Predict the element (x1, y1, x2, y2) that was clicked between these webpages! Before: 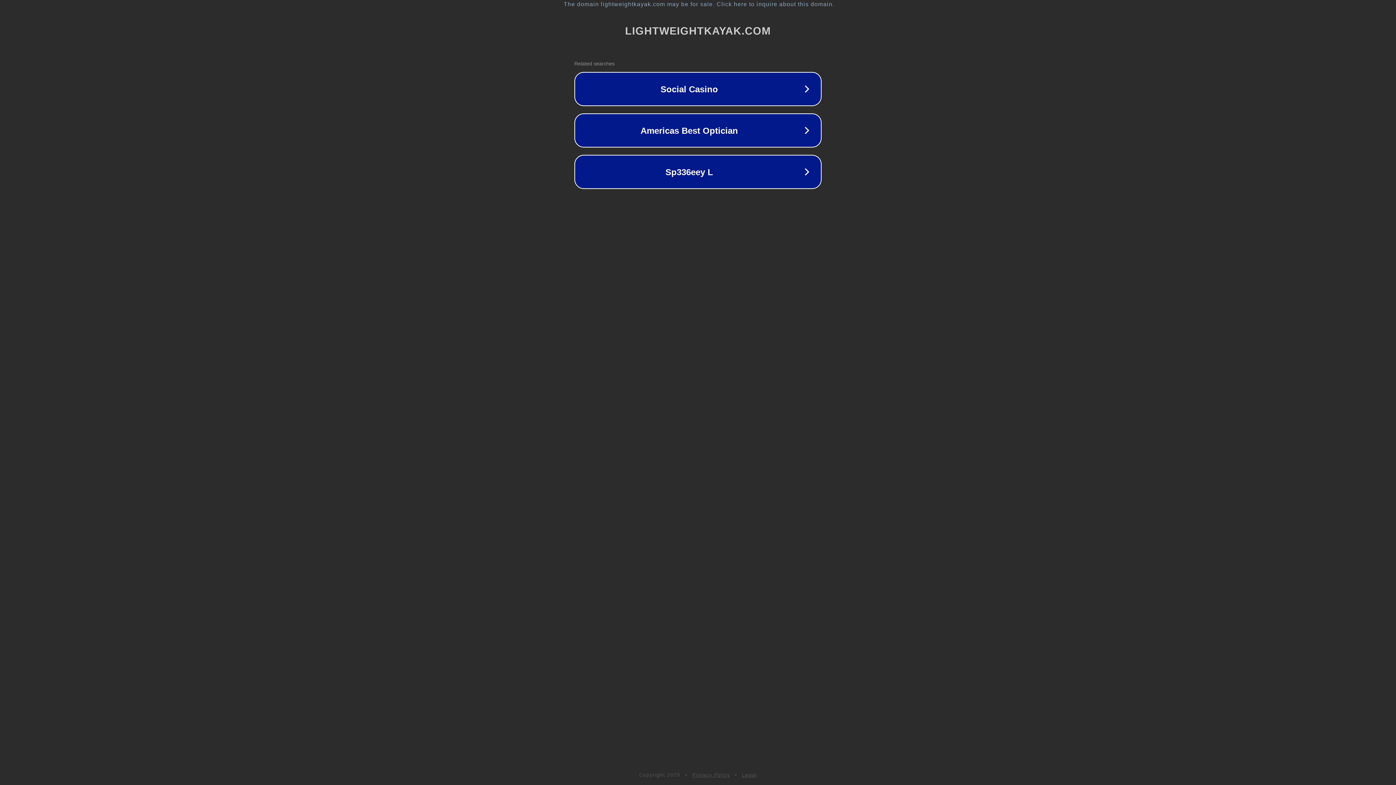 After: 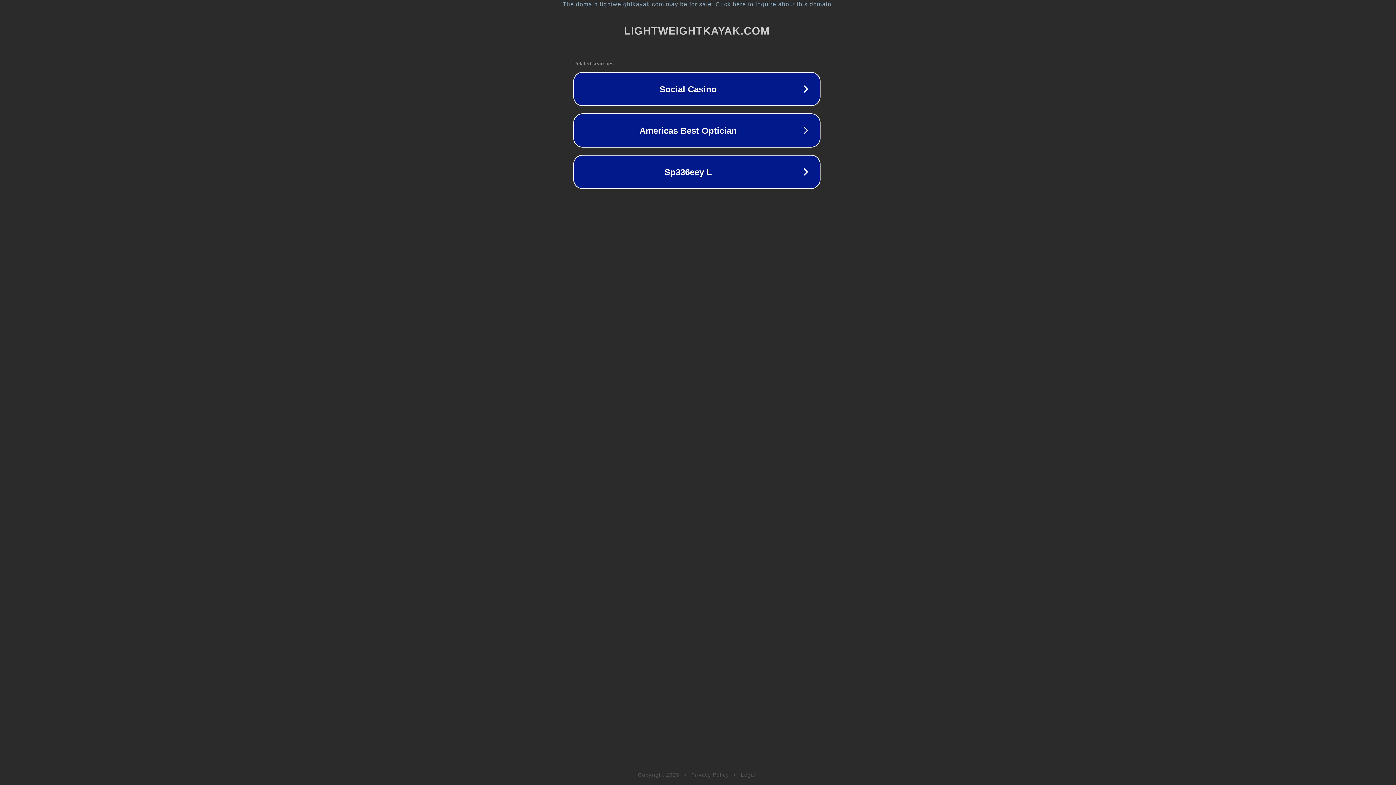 Action: label: The domain lightweightkayak.com may be for sale. Click here to inquire about this domain. bbox: (1, 1, 1397, 7)